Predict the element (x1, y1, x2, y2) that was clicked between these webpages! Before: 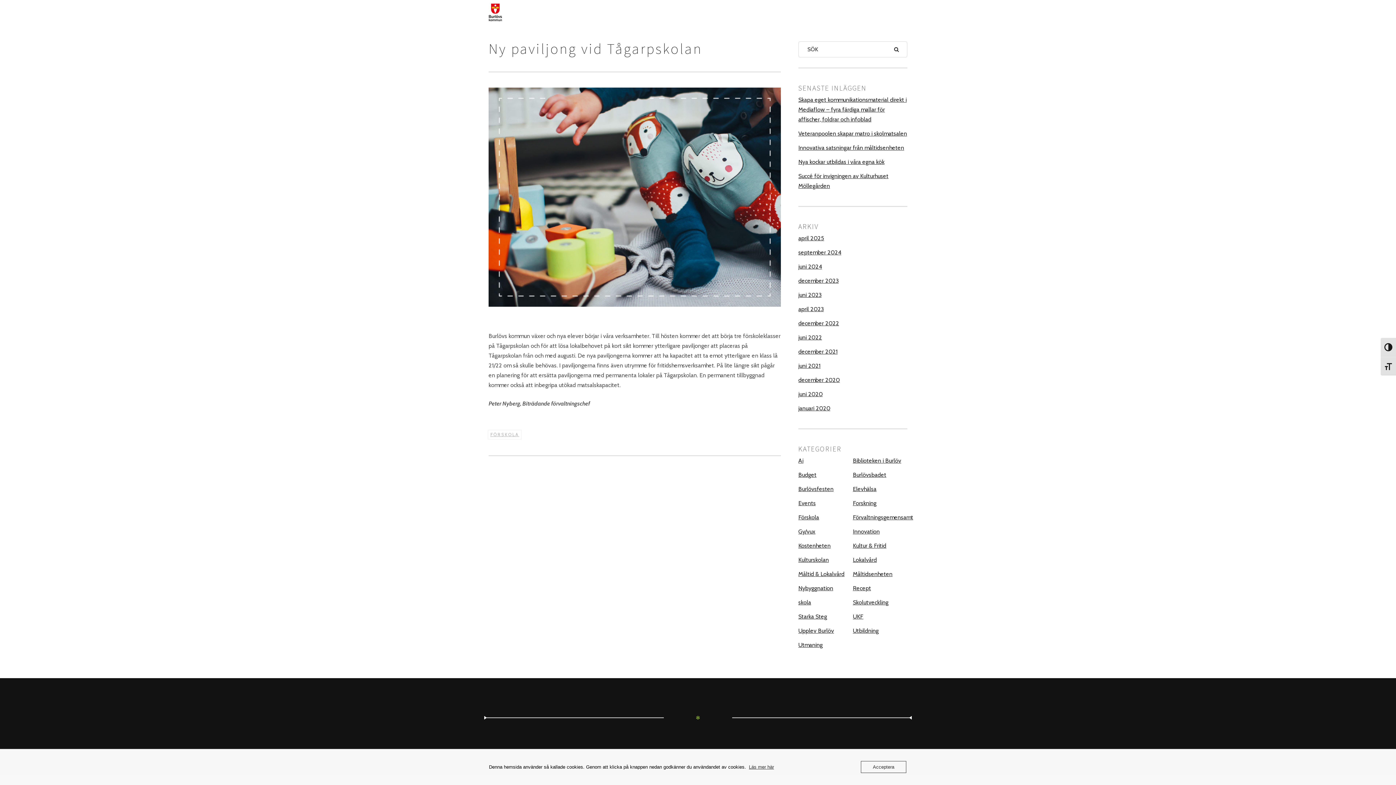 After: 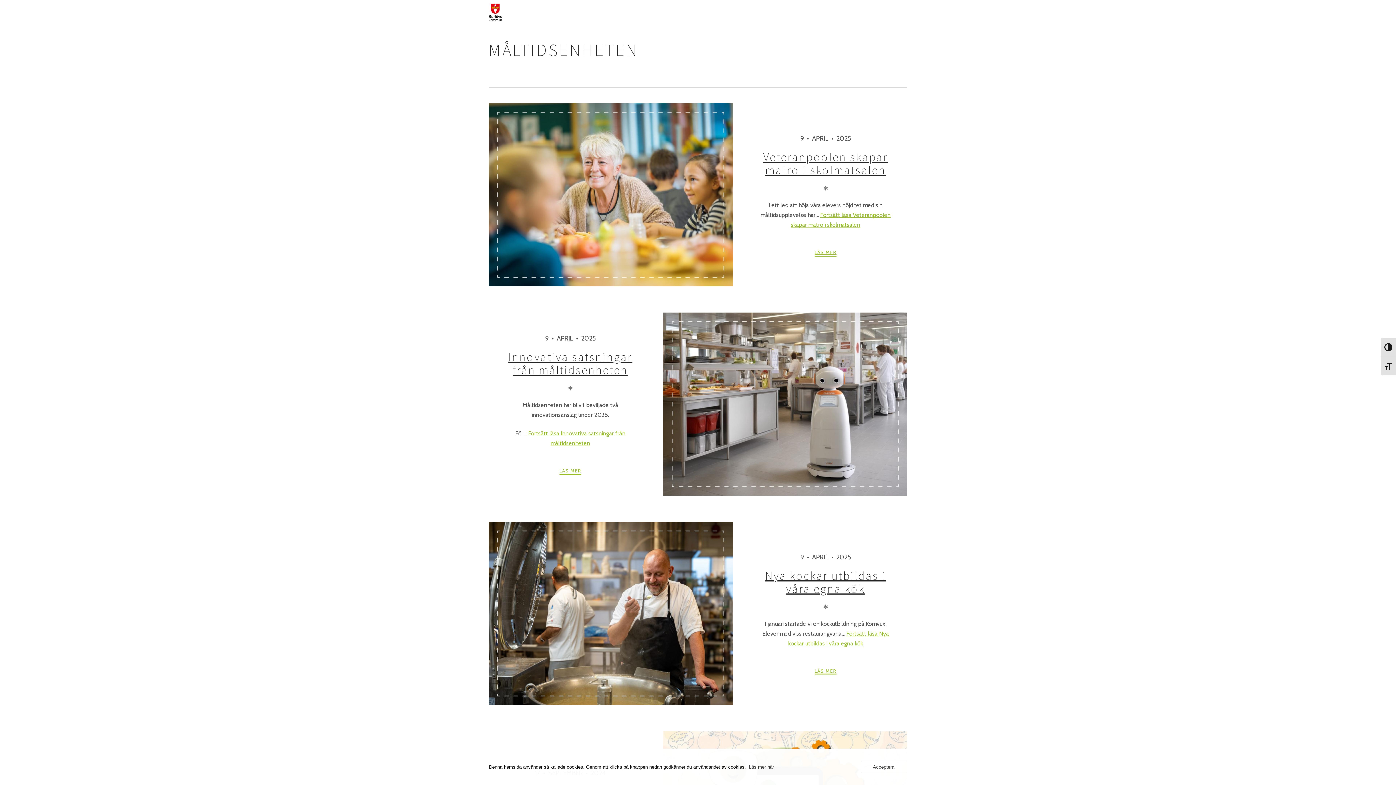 Action: label: Måltidsenheten bbox: (853, 567, 892, 581)